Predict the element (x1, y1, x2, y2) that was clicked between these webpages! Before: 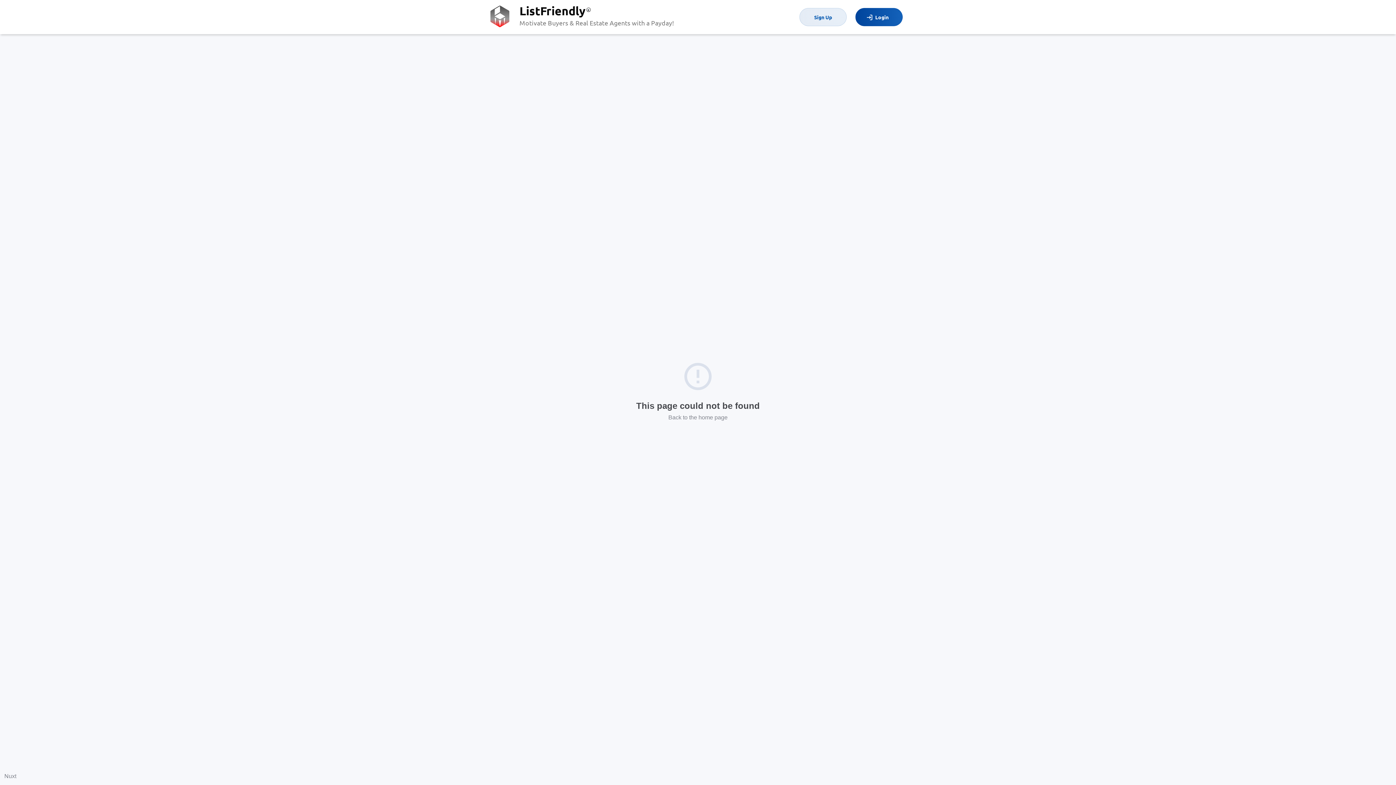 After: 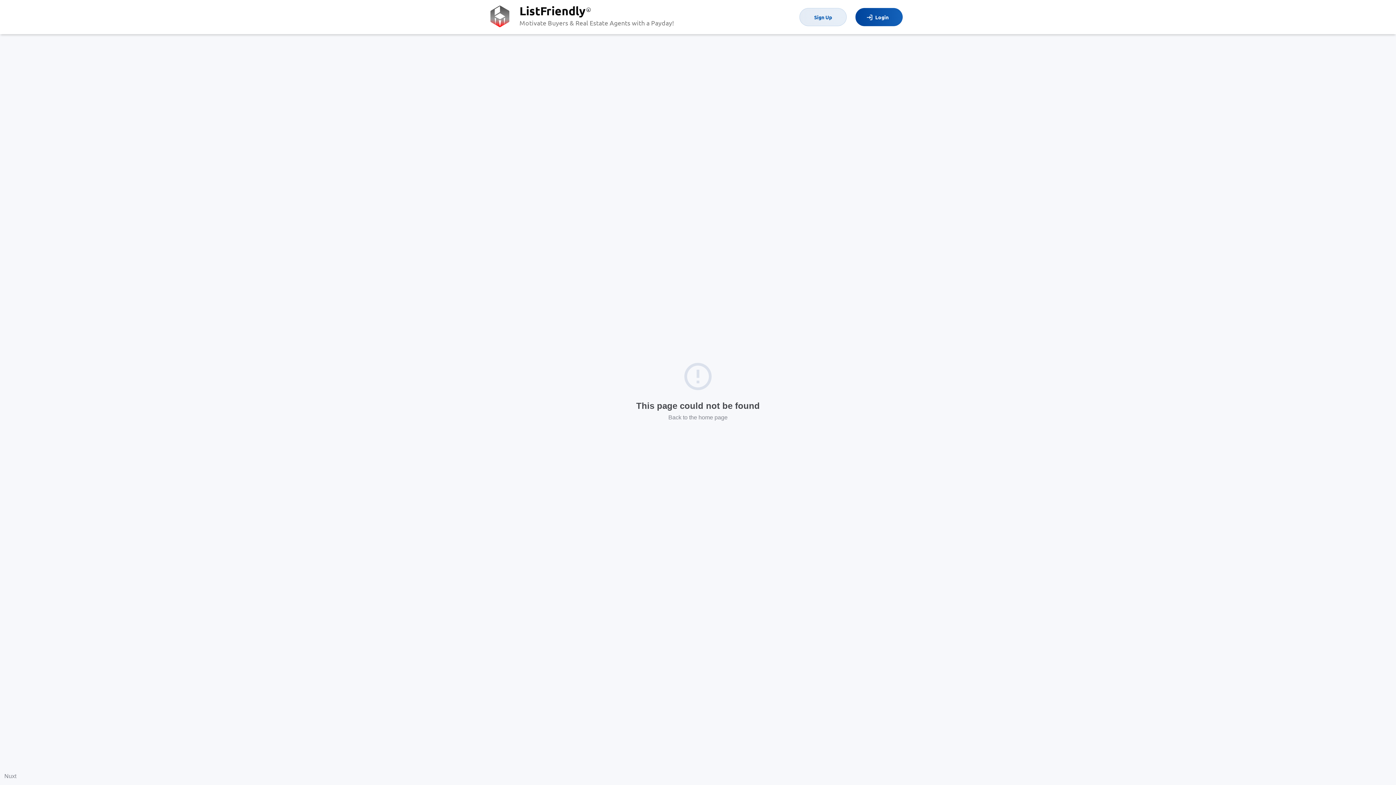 Action: bbox: (4, 773, 16, 779) label: Nuxt